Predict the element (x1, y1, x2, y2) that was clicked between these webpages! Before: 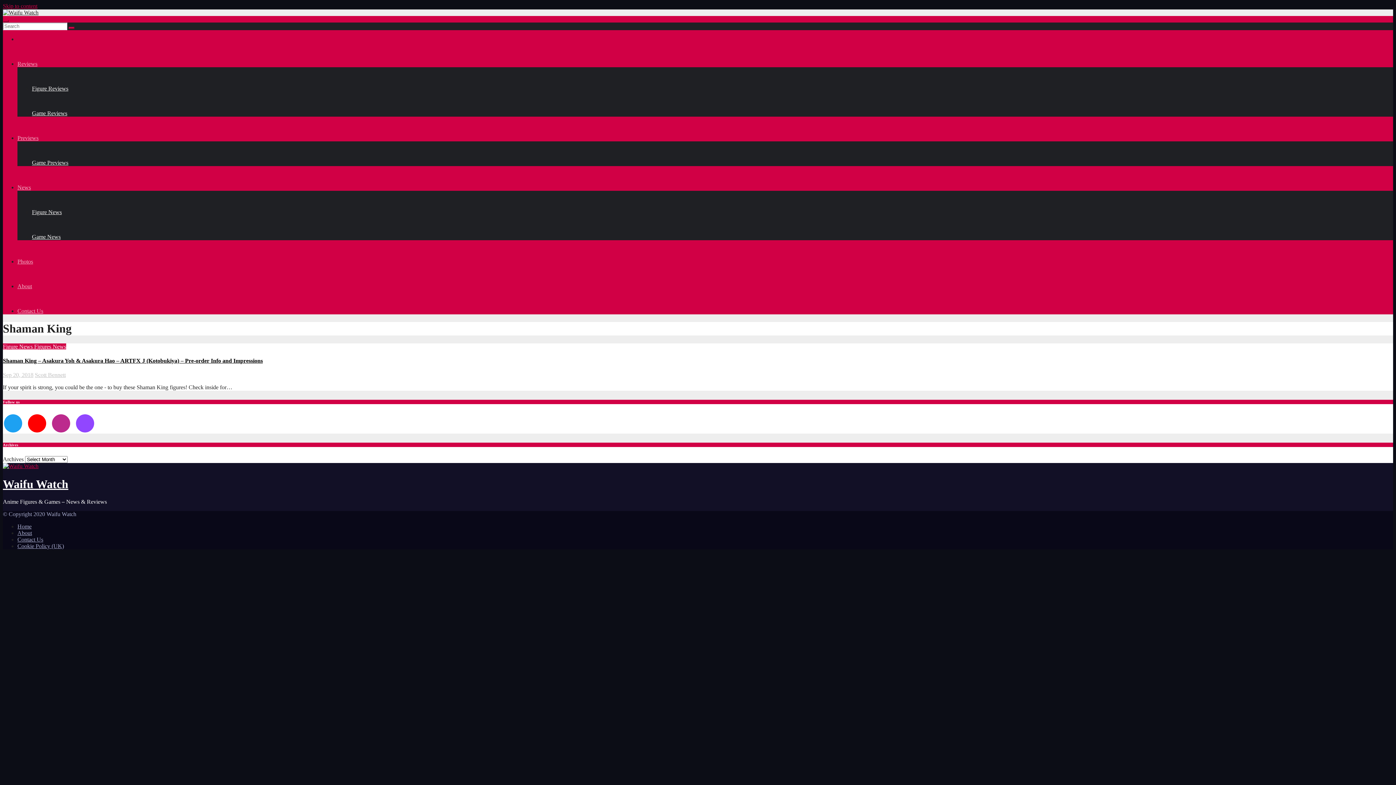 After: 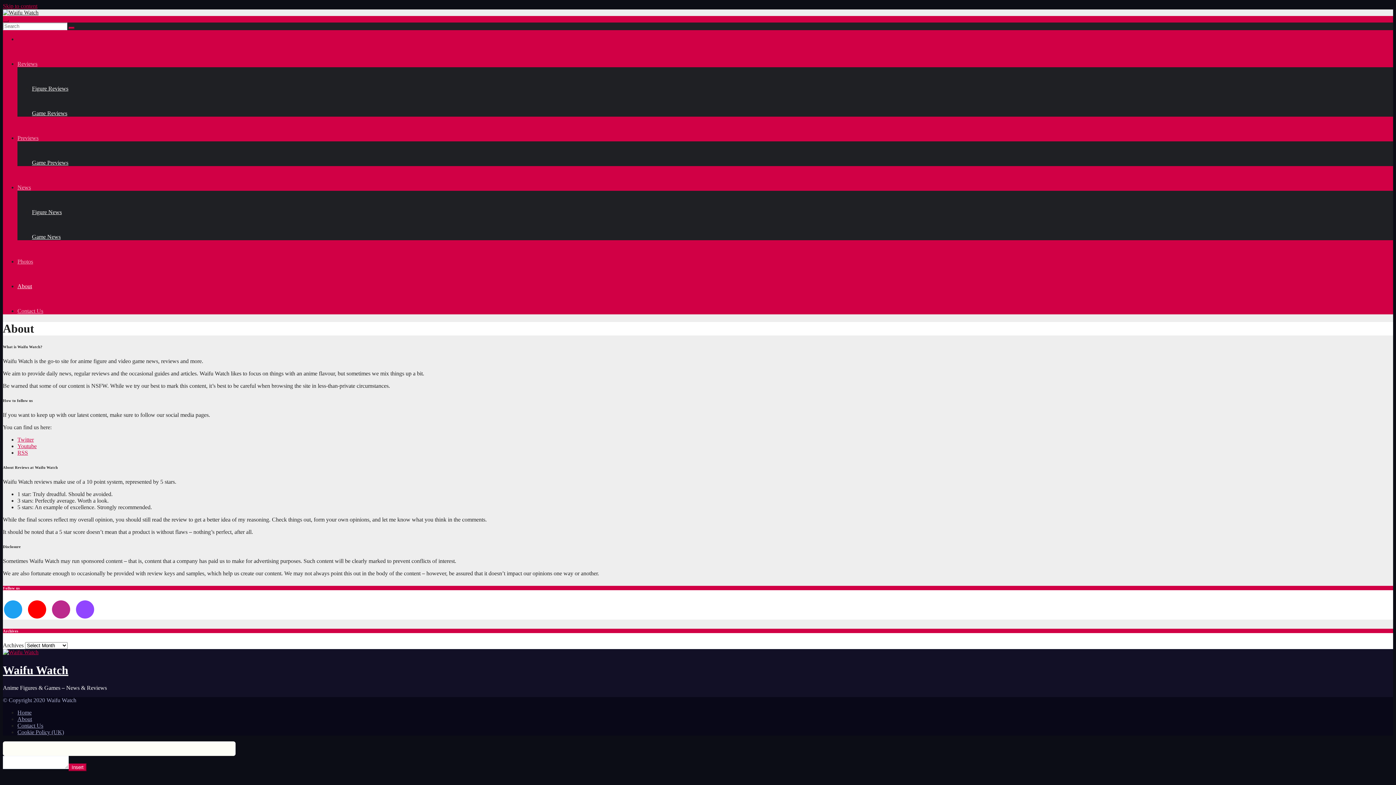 Action: bbox: (17, 265, 1393, 289) label: About